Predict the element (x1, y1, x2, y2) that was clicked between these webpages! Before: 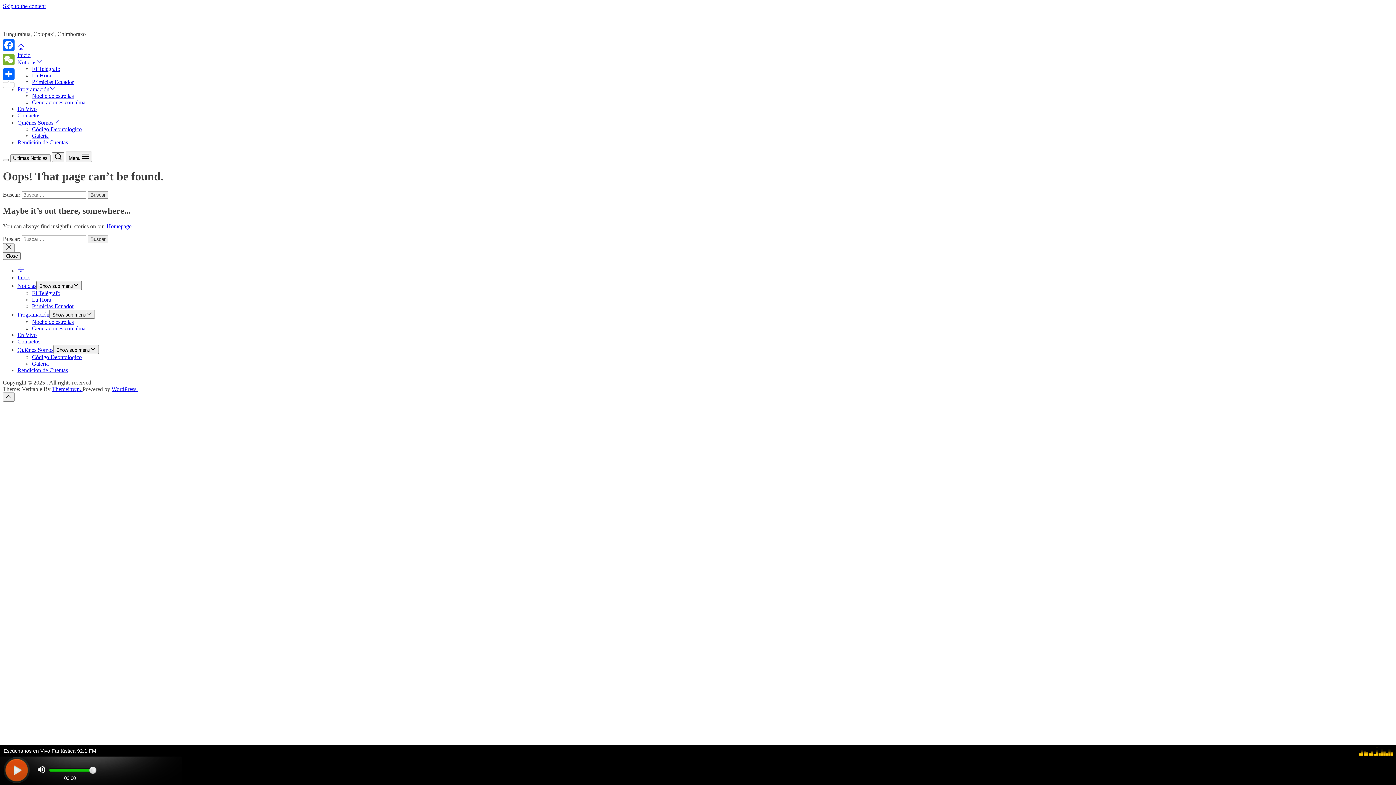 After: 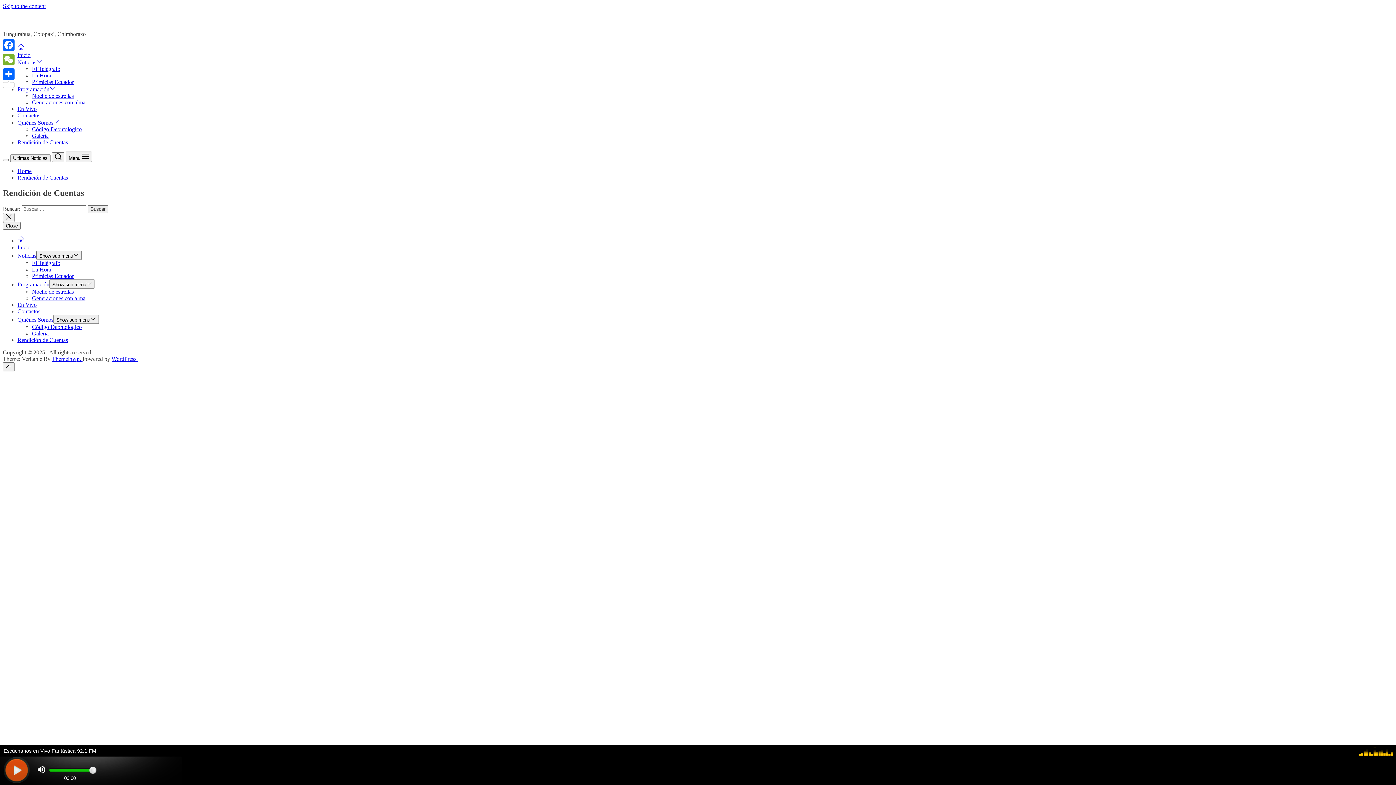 Action: label: Rendición de Cuentas bbox: (17, 139, 68, 145)